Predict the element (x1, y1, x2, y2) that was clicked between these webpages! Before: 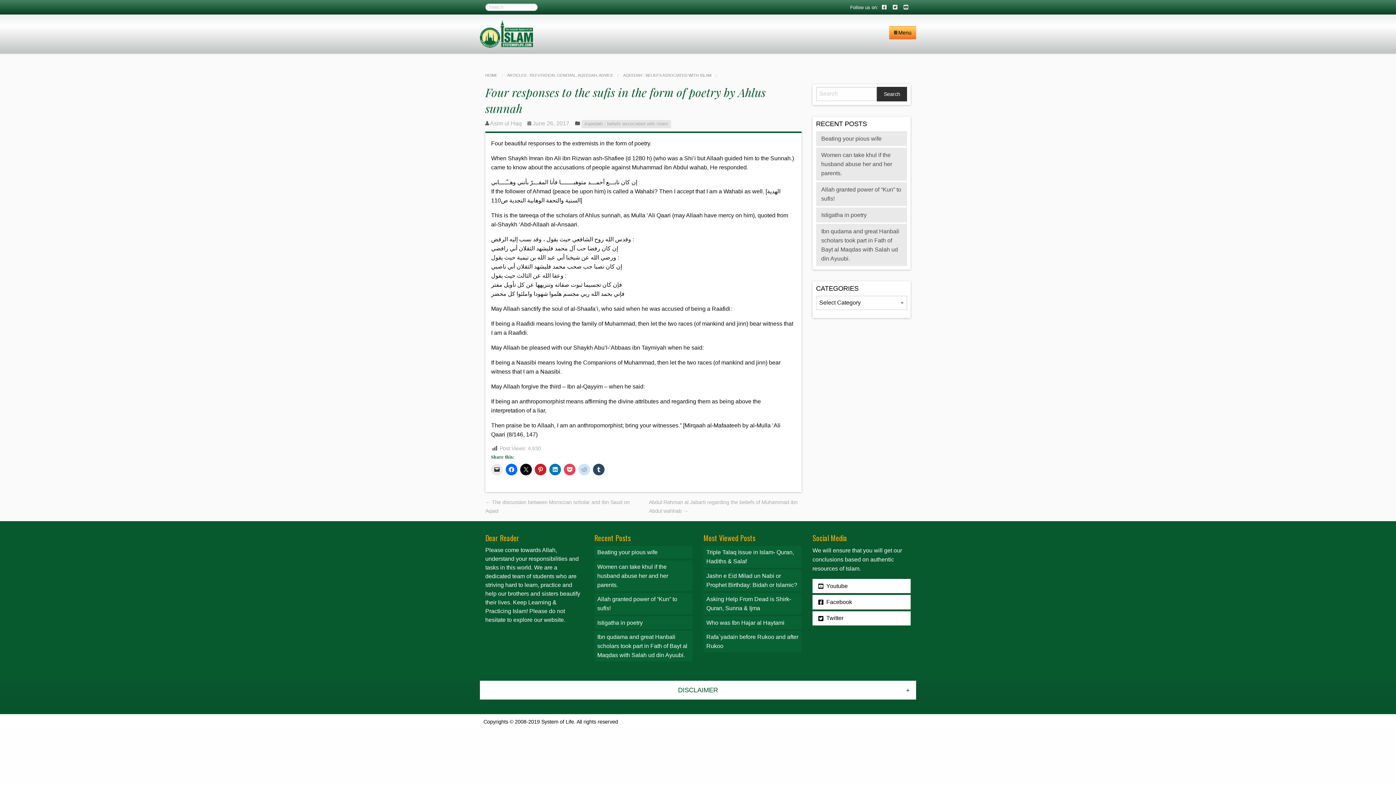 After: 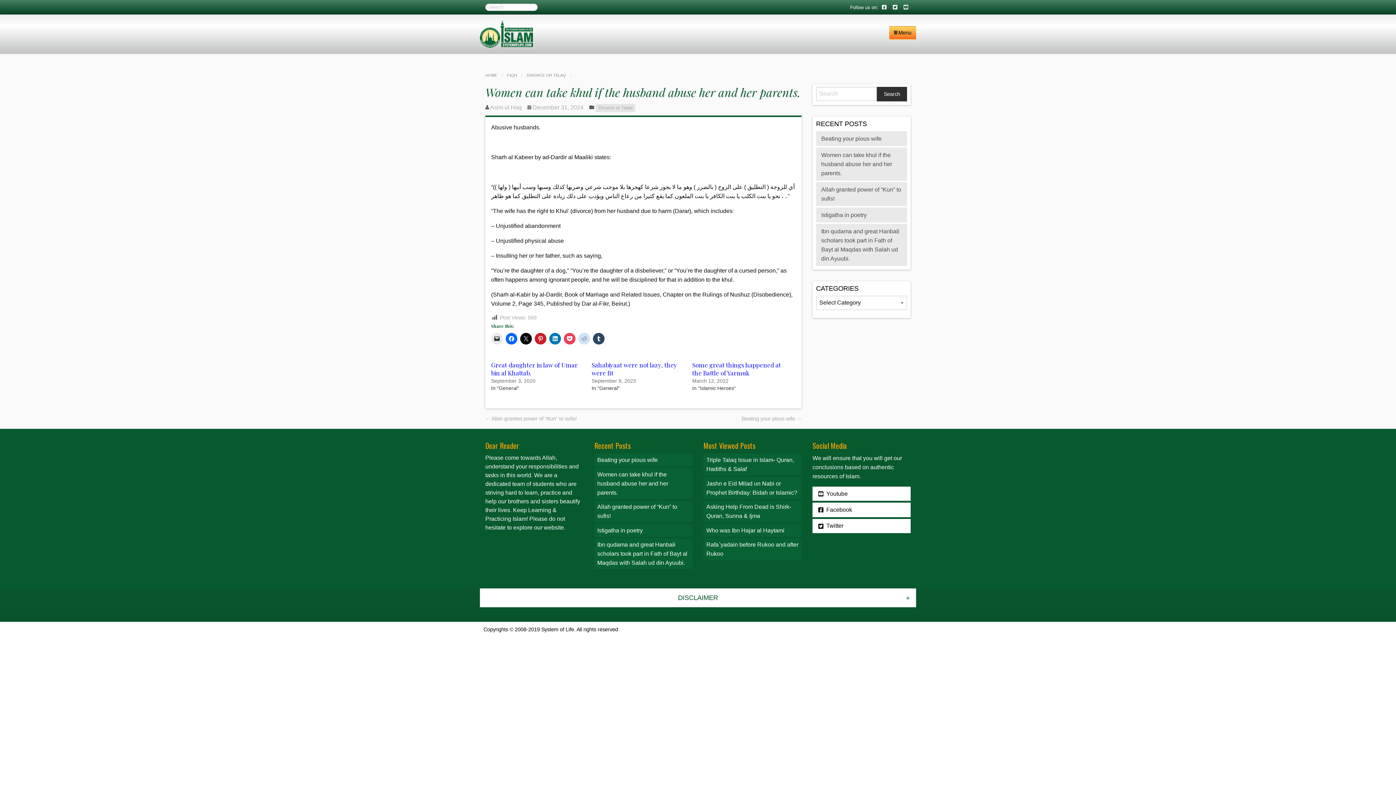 Action: bbox: (597, 563, 668, 588) label: Women can take khul if the husband abuse her and her parents.